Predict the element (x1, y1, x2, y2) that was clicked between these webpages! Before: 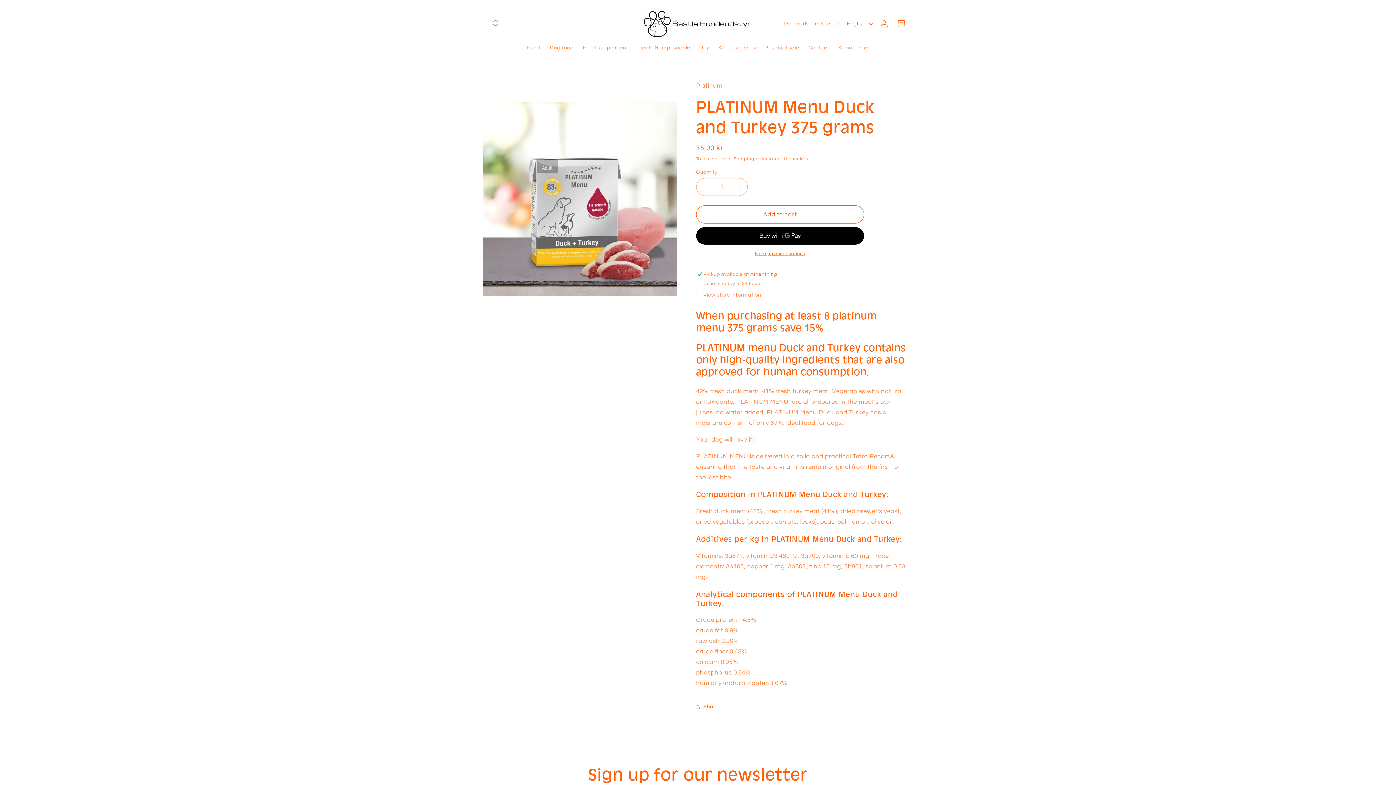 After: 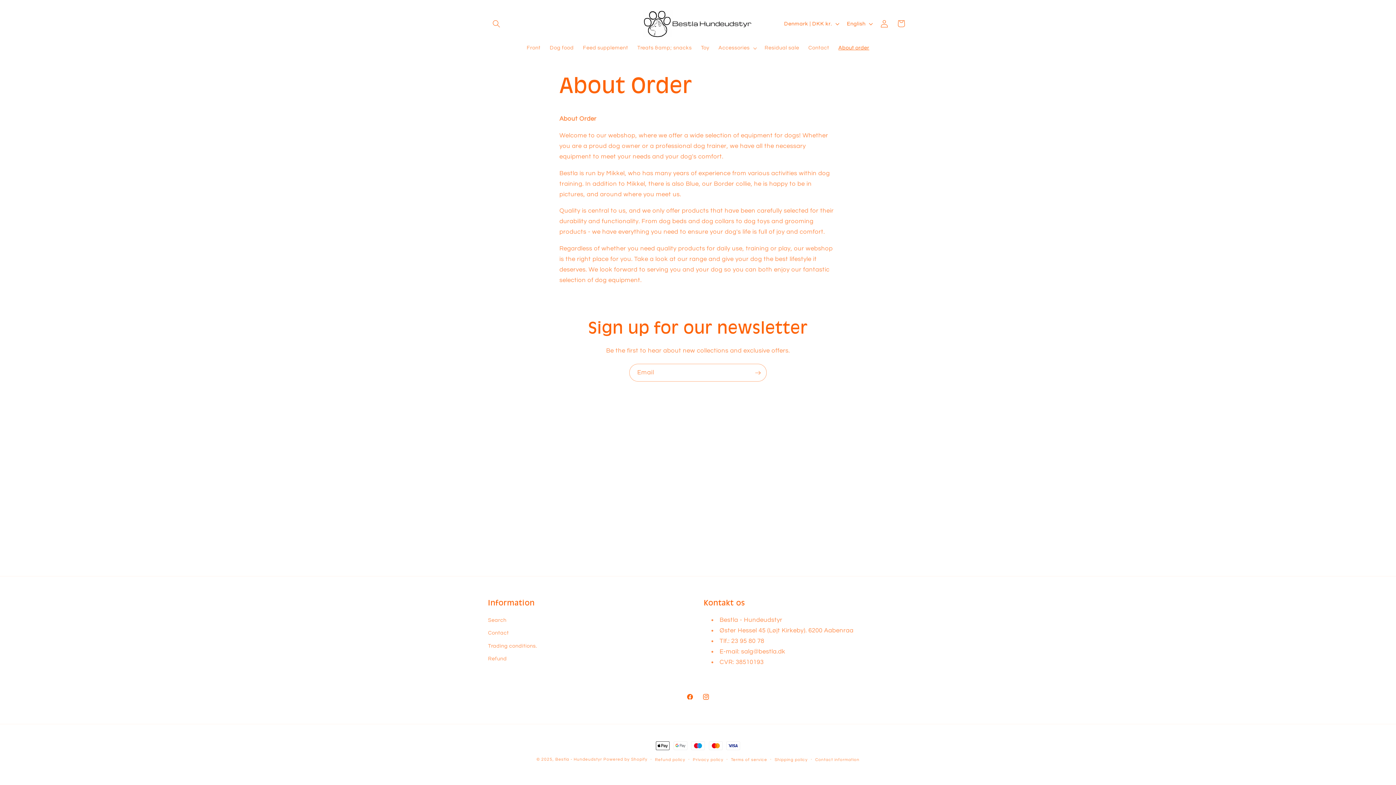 Action: bbox: (834, 40, 874, 55) label: About order